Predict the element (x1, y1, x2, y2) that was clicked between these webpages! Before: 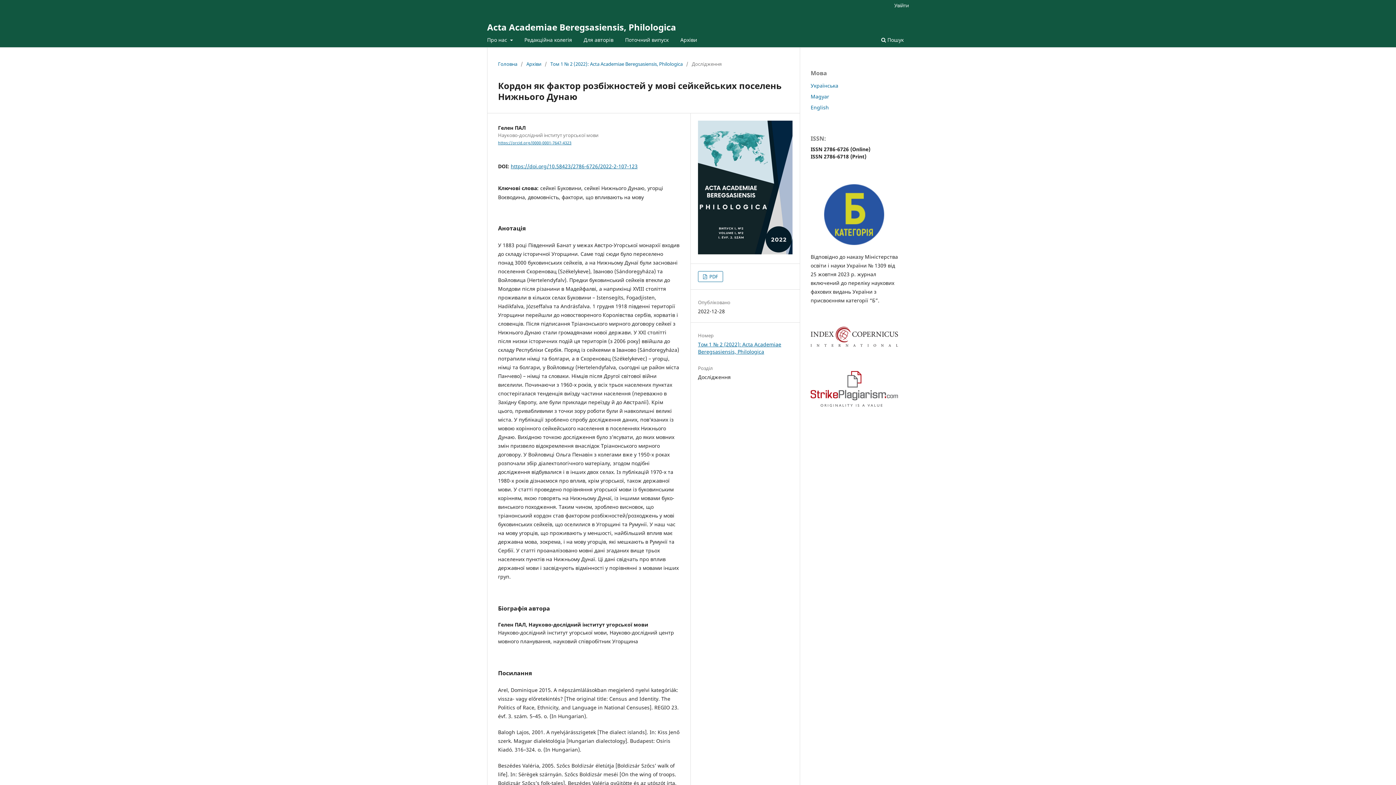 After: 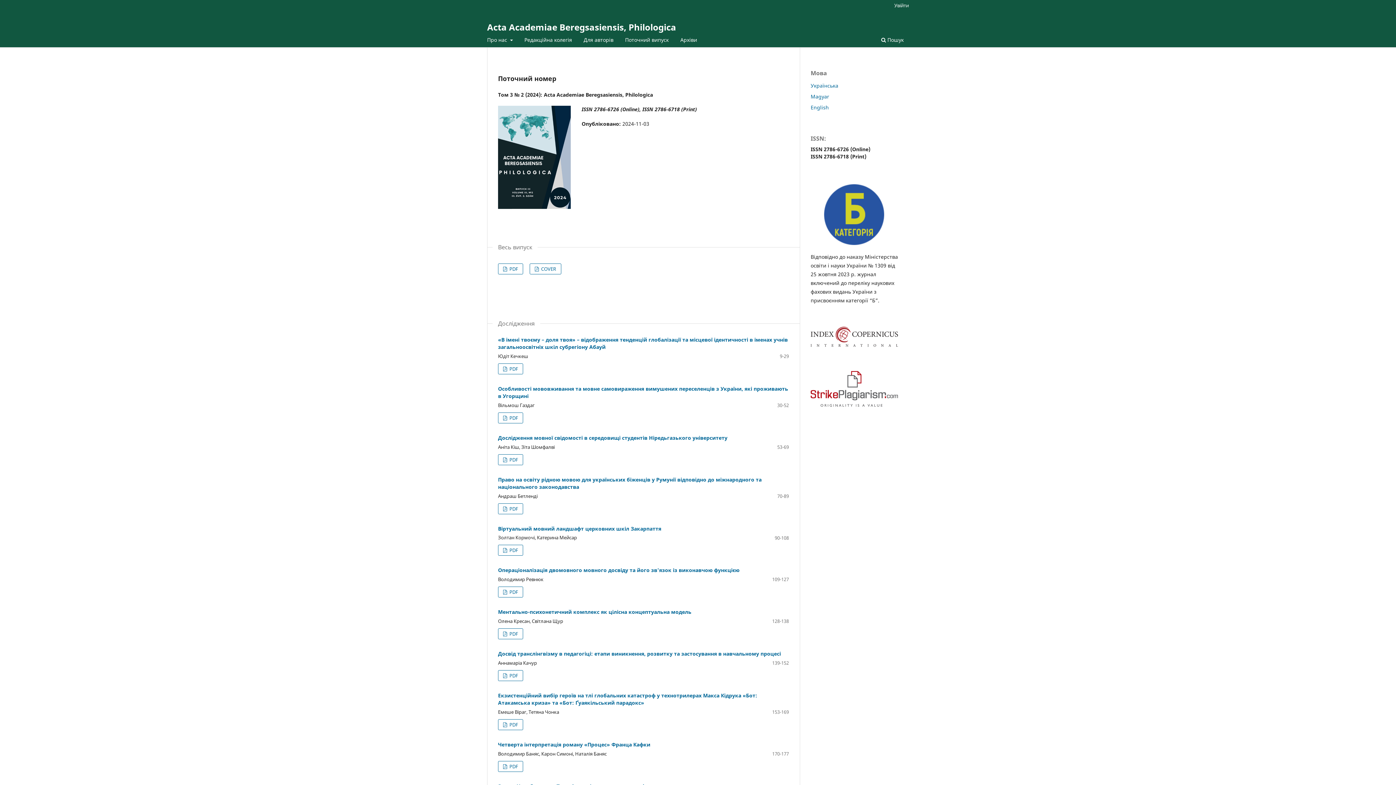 Action: label: Acta Academiae Beregsasiensis, Philologica bbox: (487, 17, 676, 36)